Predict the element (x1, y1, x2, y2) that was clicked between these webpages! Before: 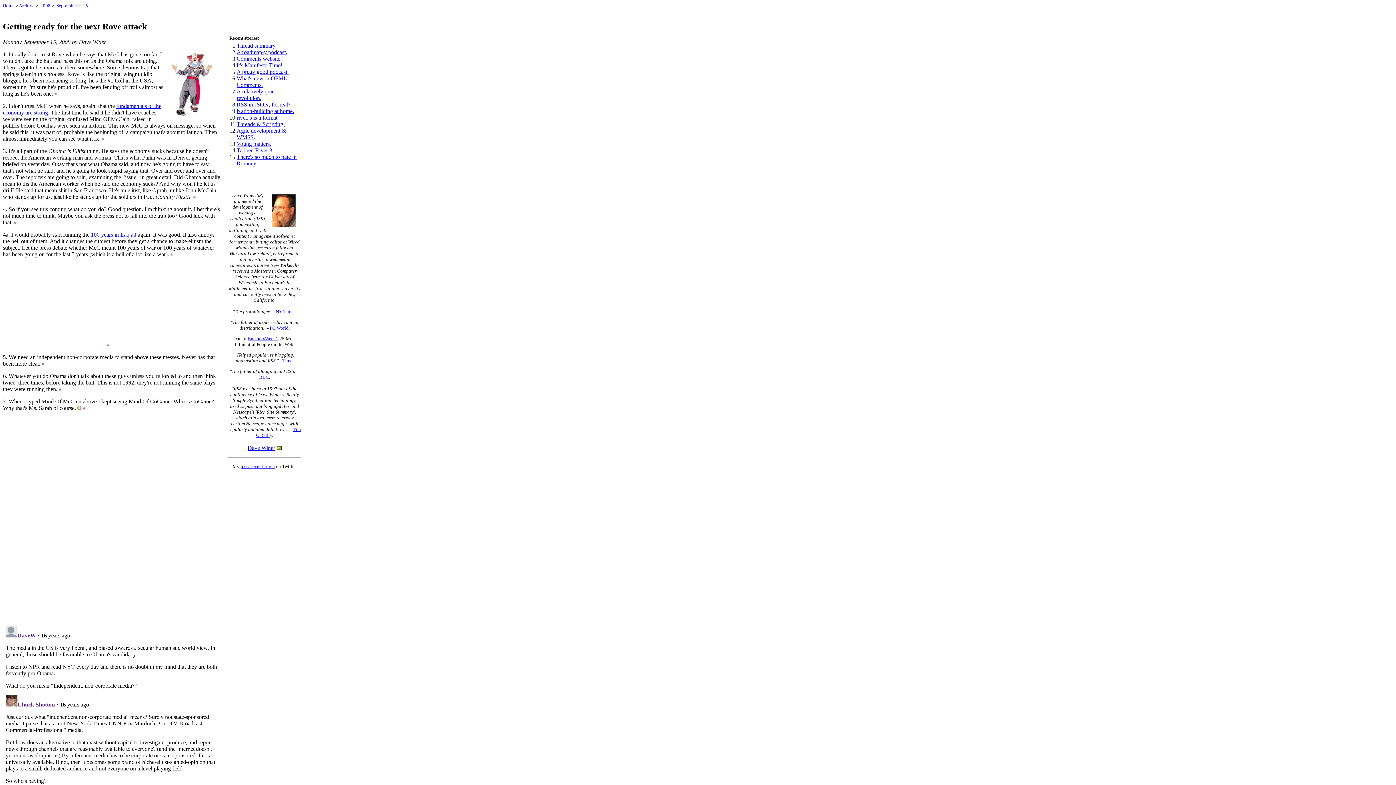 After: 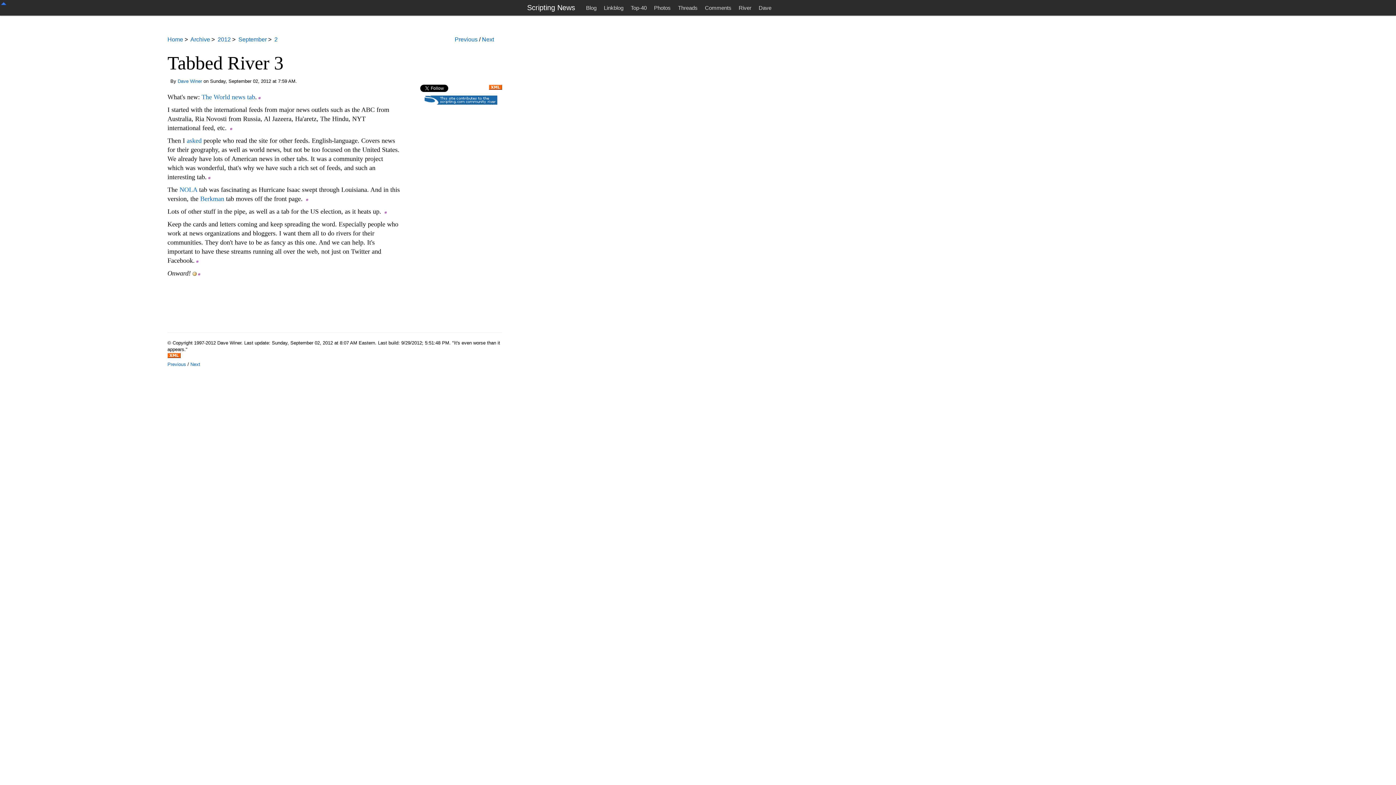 Action: label: Tabbed River 3. bbox: (236, 147, 273, 153)